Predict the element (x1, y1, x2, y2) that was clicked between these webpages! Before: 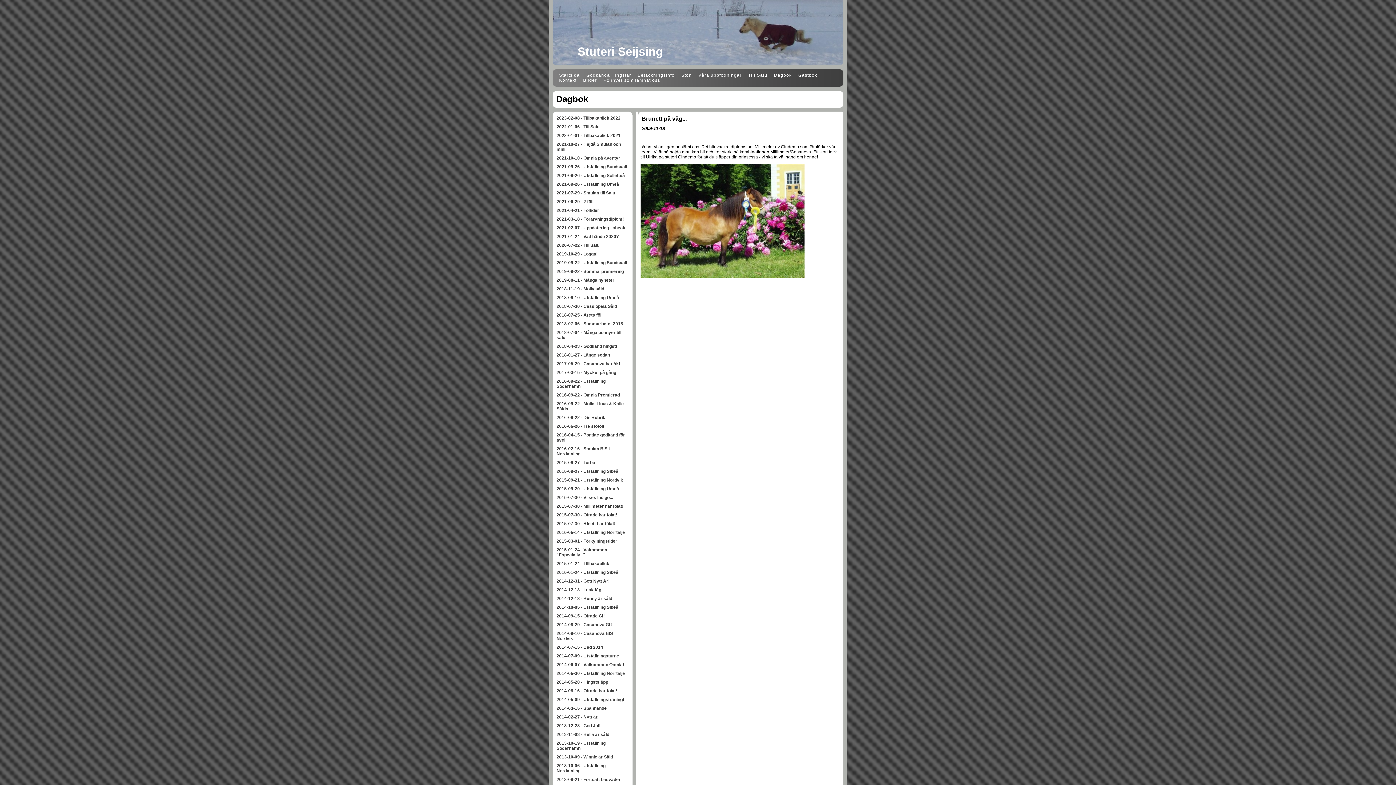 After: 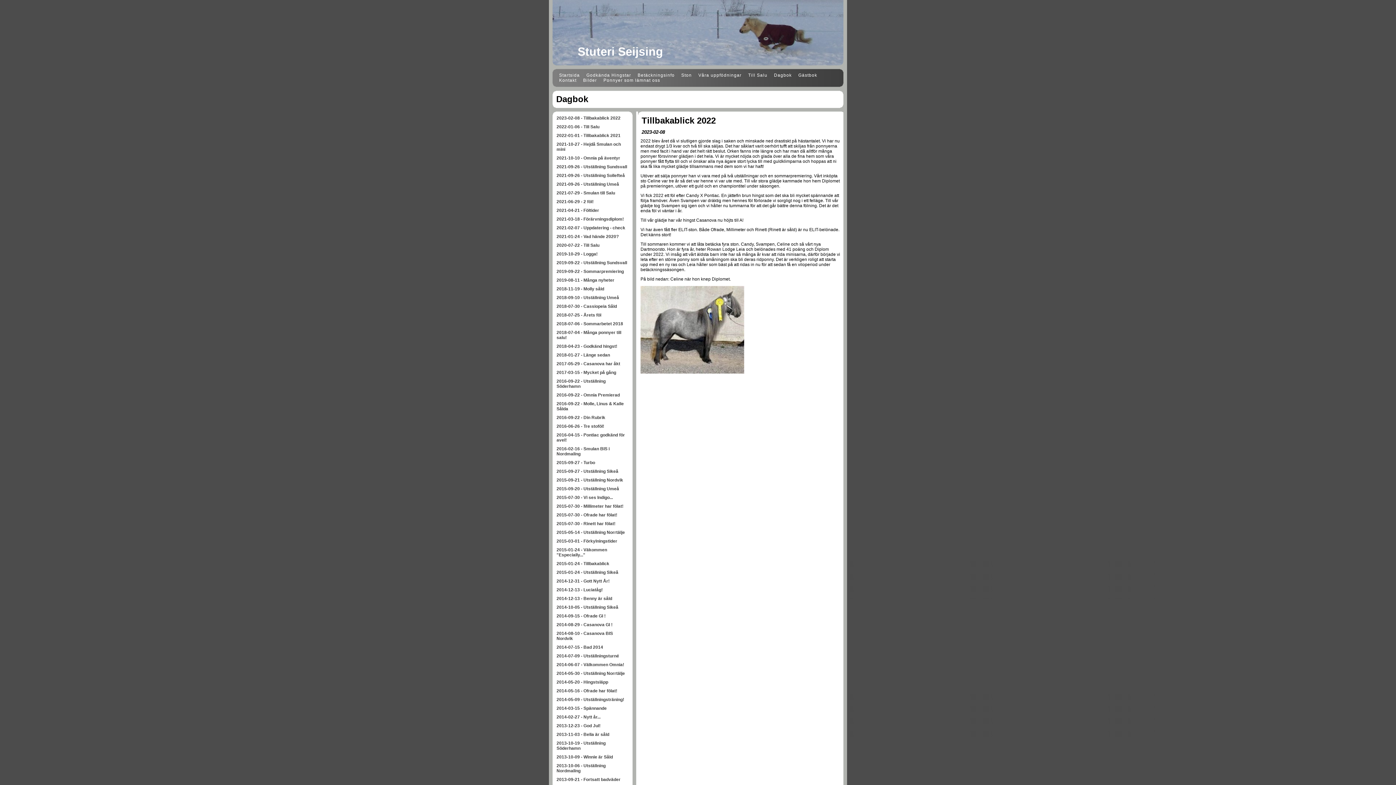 Action: bbox: (770, 72, 795, 77) label: Dagbok